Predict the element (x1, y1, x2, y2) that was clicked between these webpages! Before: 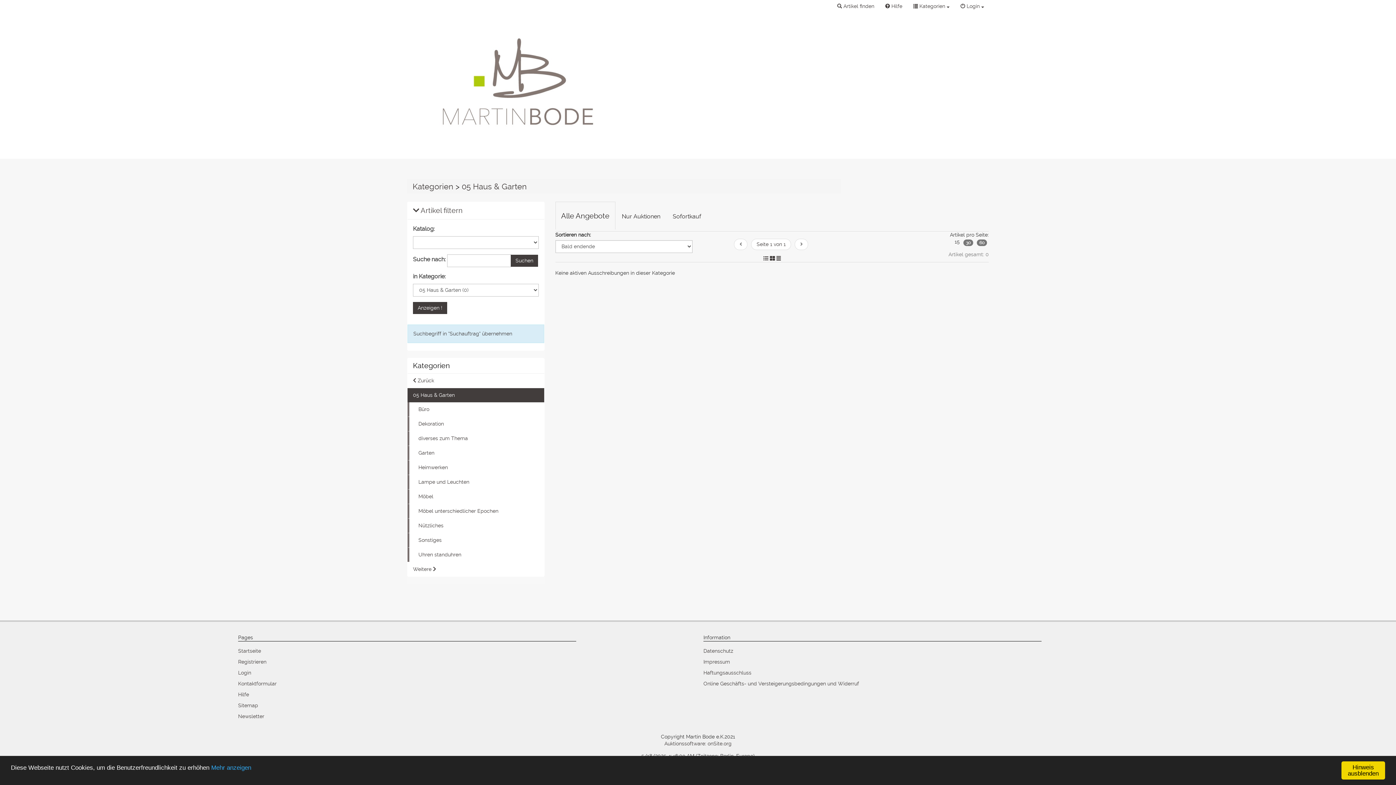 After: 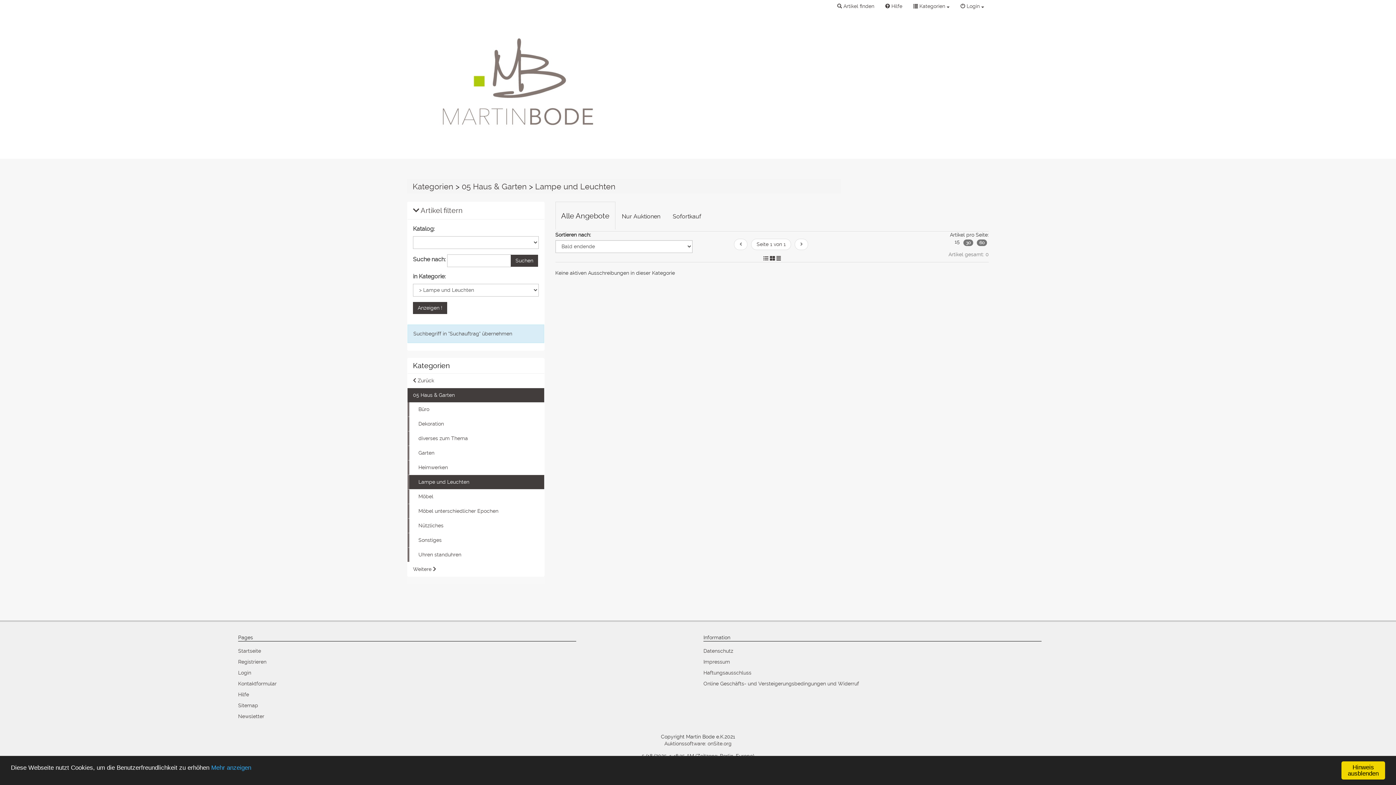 Action: bbox: (409, 475, 544, 489) label: Lampe und Leuchten